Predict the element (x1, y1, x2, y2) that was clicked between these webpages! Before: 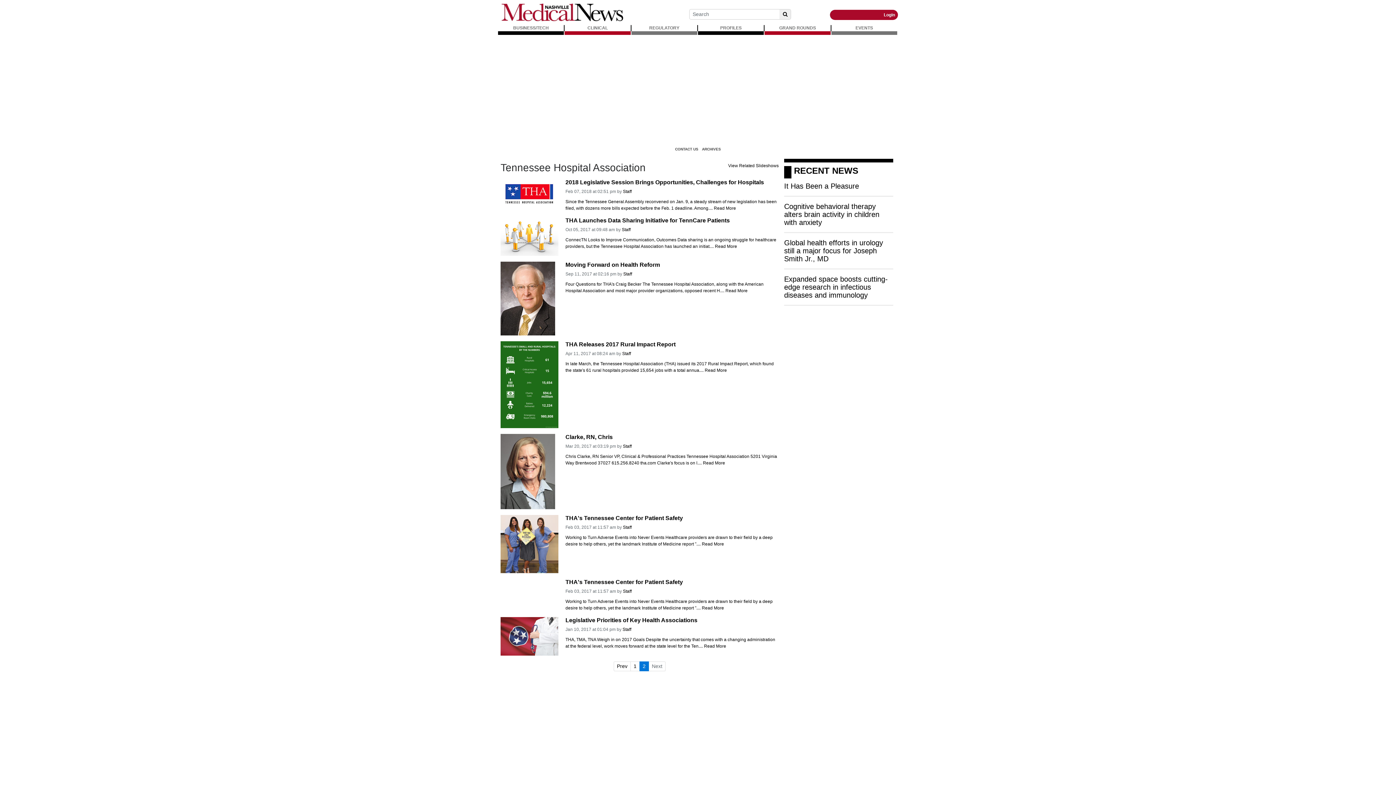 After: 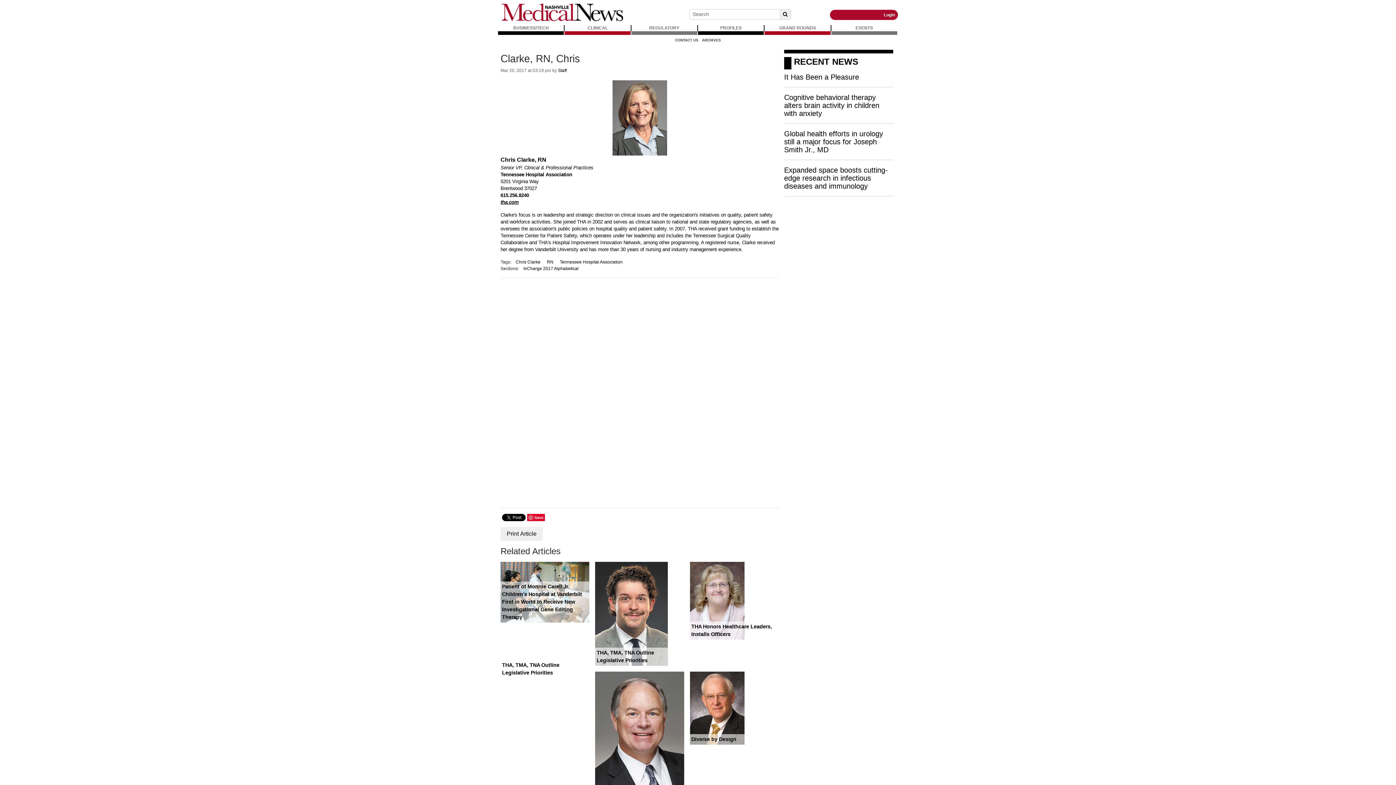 Action: bbox: (703, 460, 725, 465) label: Read More